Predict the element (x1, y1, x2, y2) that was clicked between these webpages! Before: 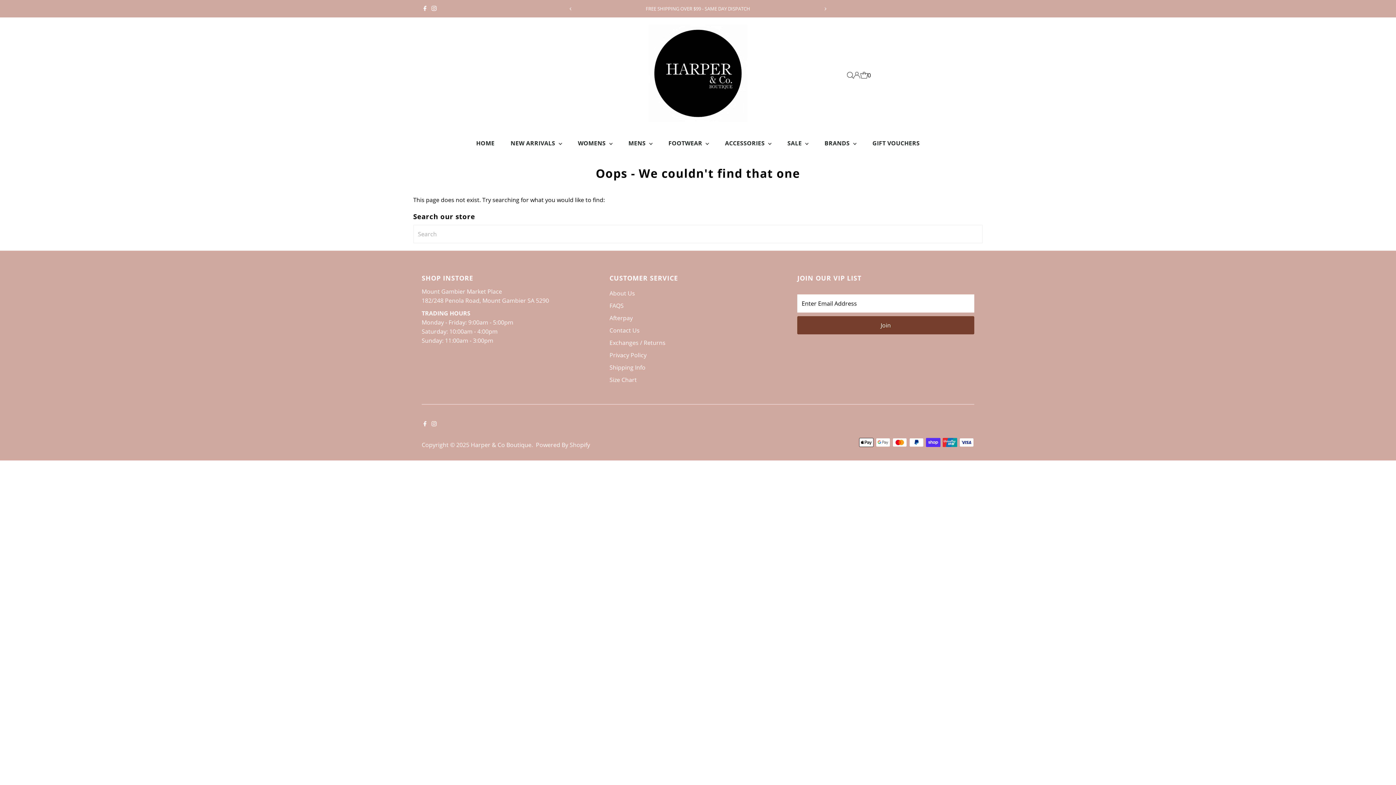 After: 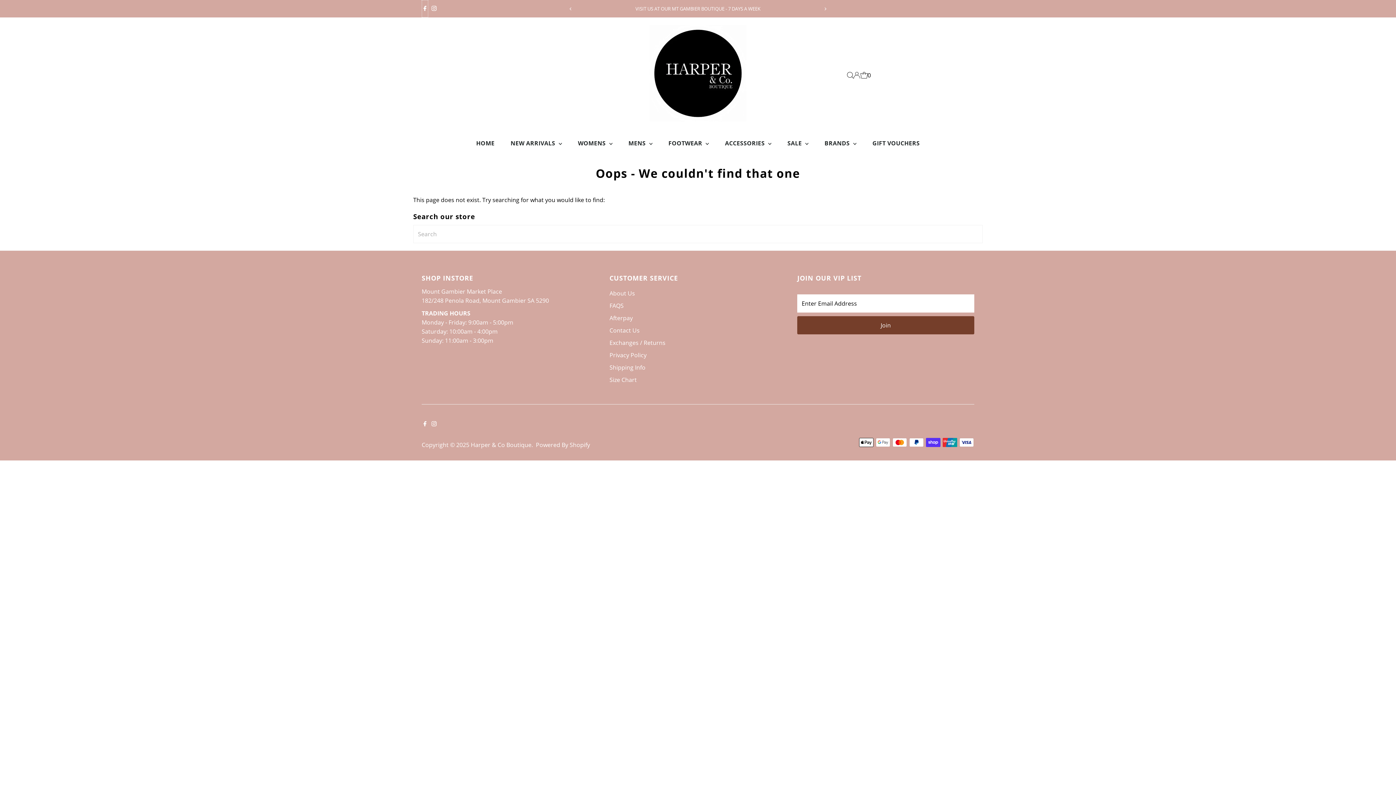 Action: bbox: (421, 0, 428, 17) label: Facebook